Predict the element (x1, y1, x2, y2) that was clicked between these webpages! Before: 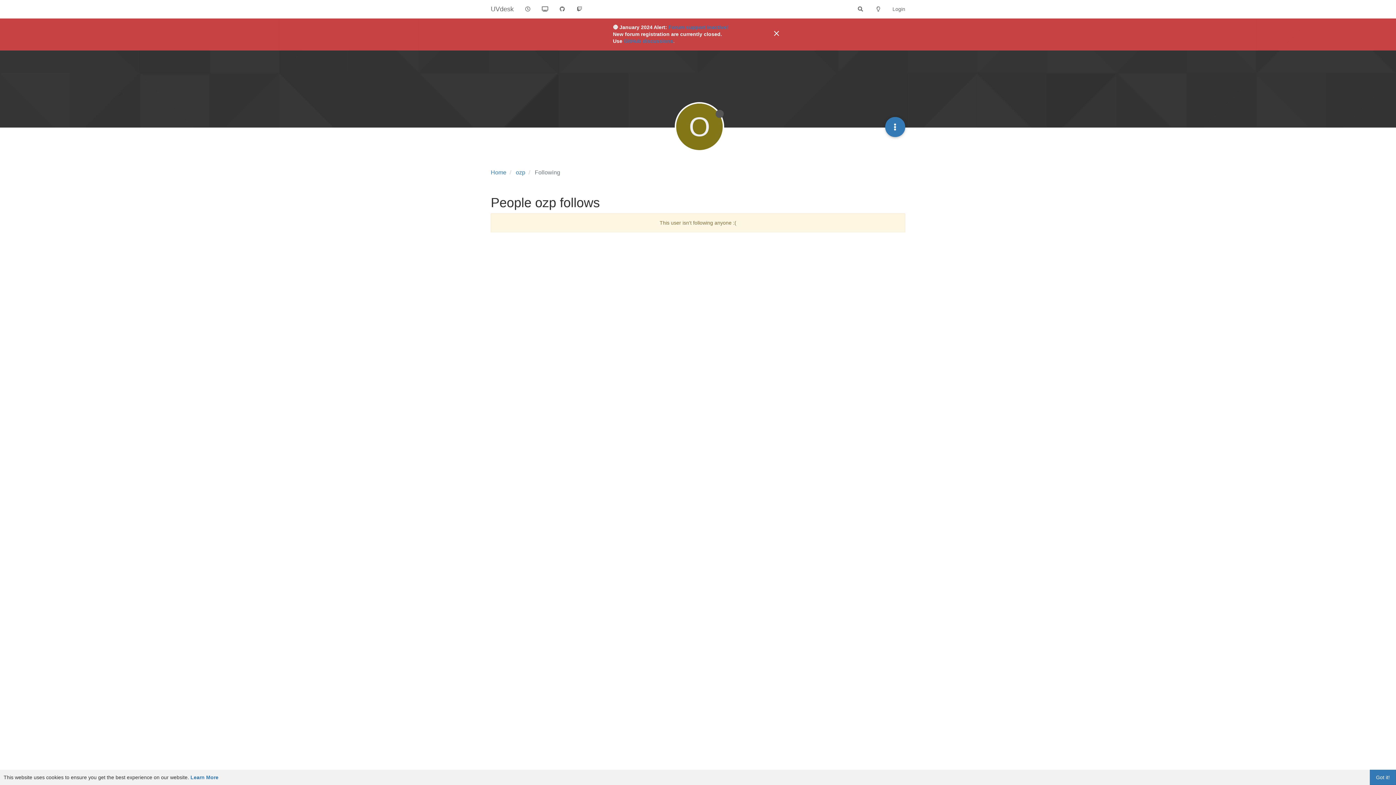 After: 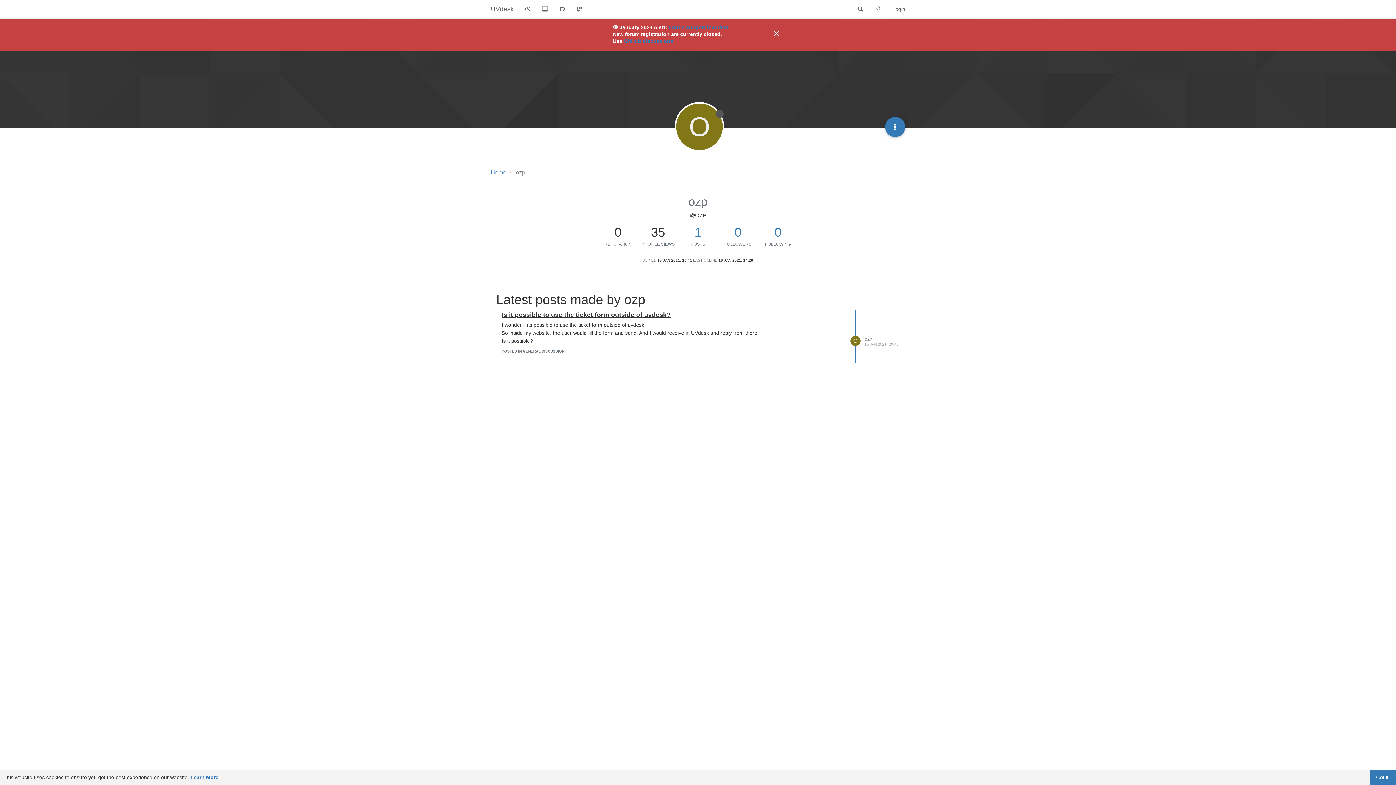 Action: bbox: (516, 169, 525, 175) label: ozp